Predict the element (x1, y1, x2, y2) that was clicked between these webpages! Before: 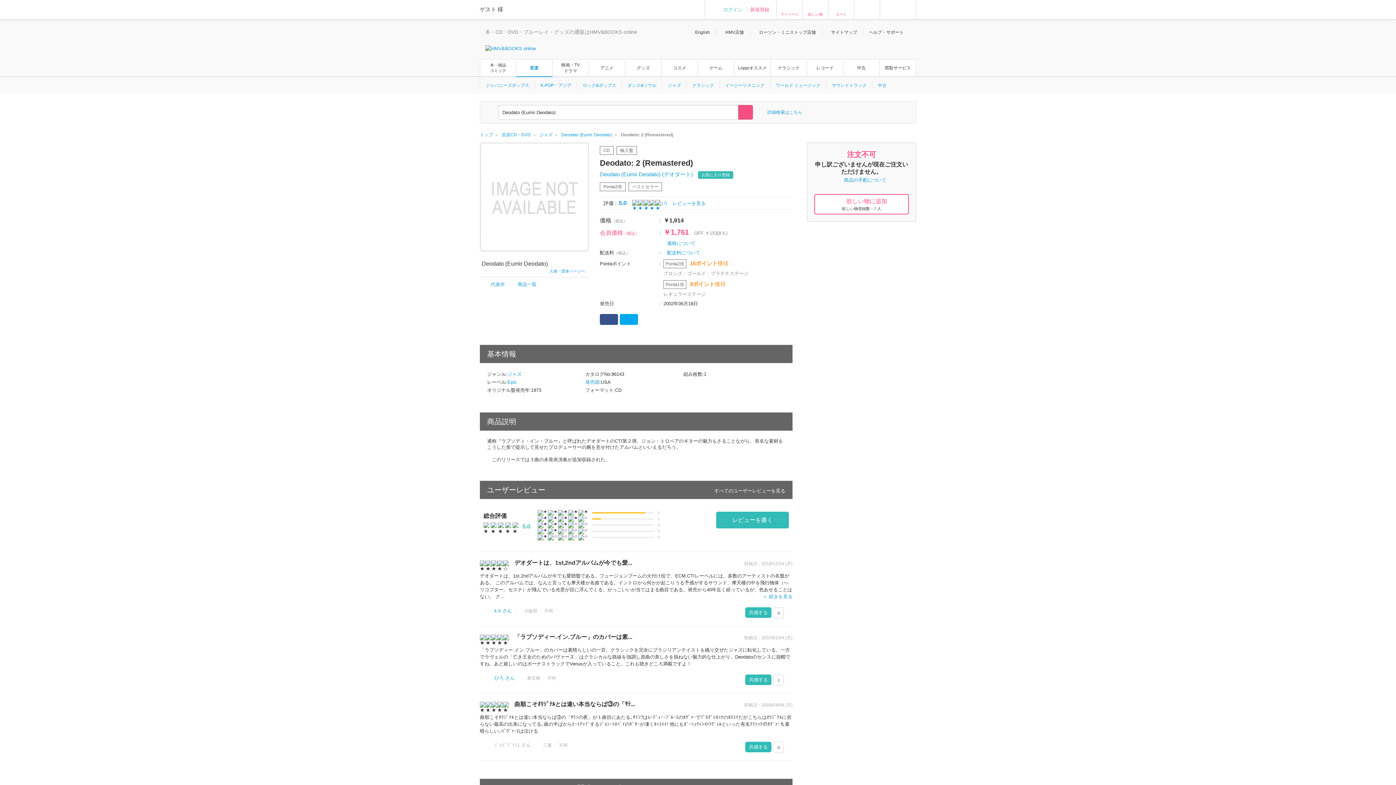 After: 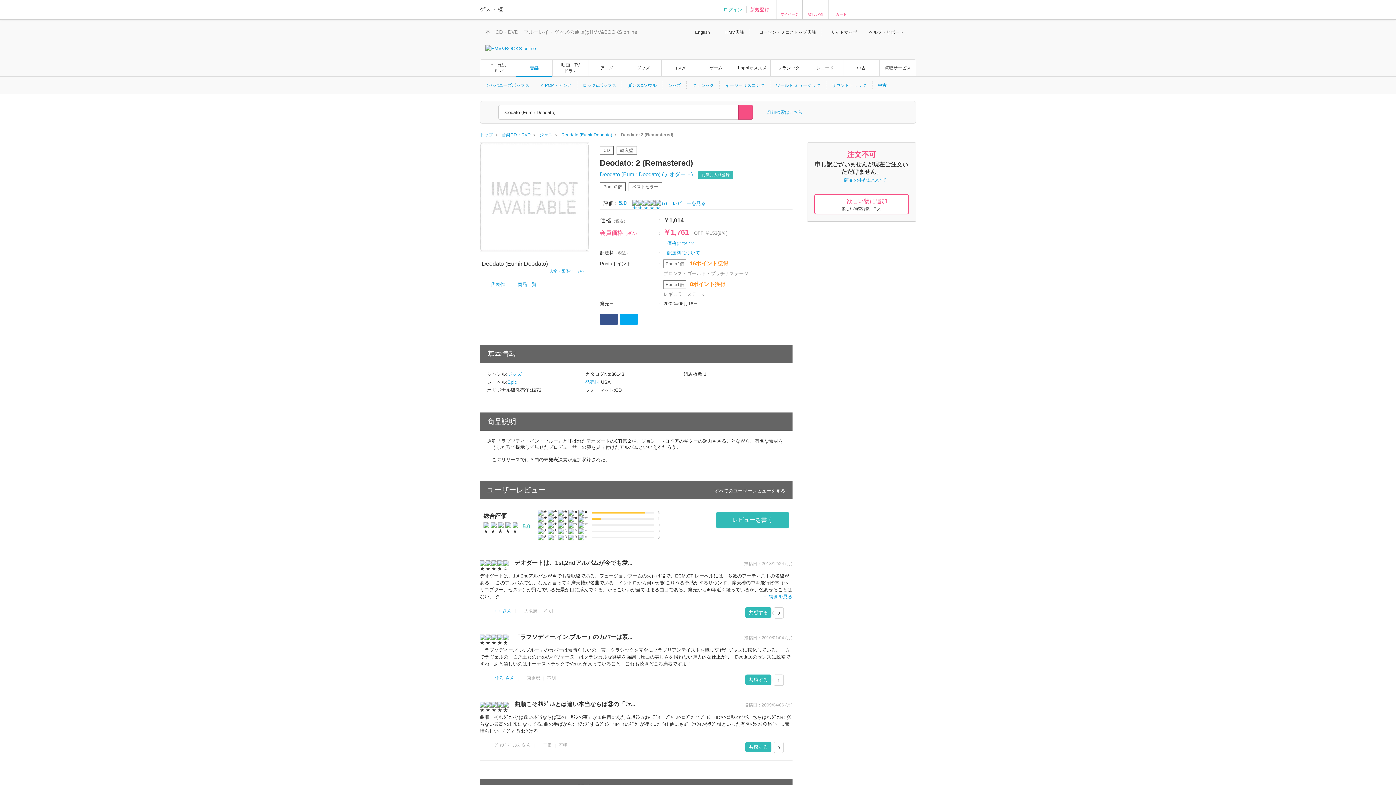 Action: label: Facebook bbox: (600, 314, 618, 325)